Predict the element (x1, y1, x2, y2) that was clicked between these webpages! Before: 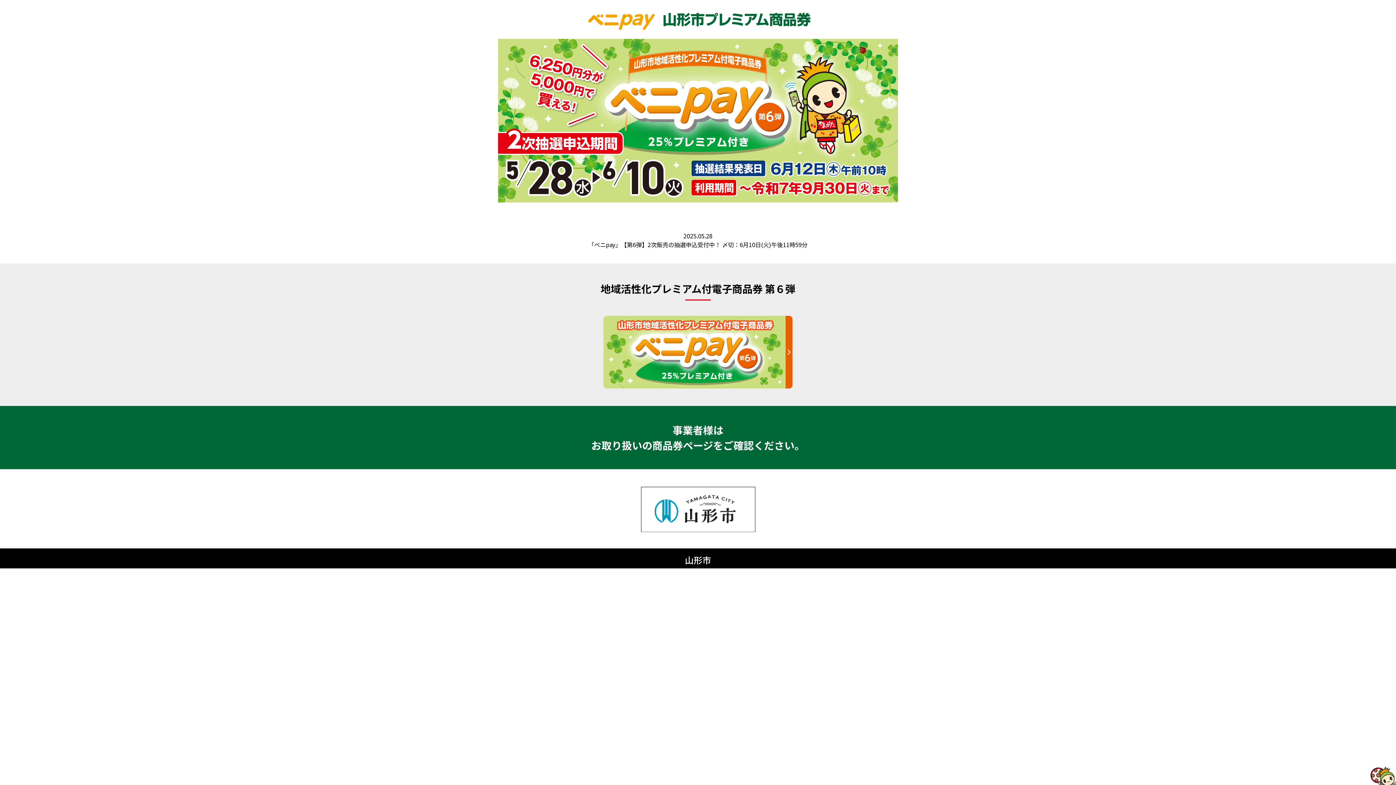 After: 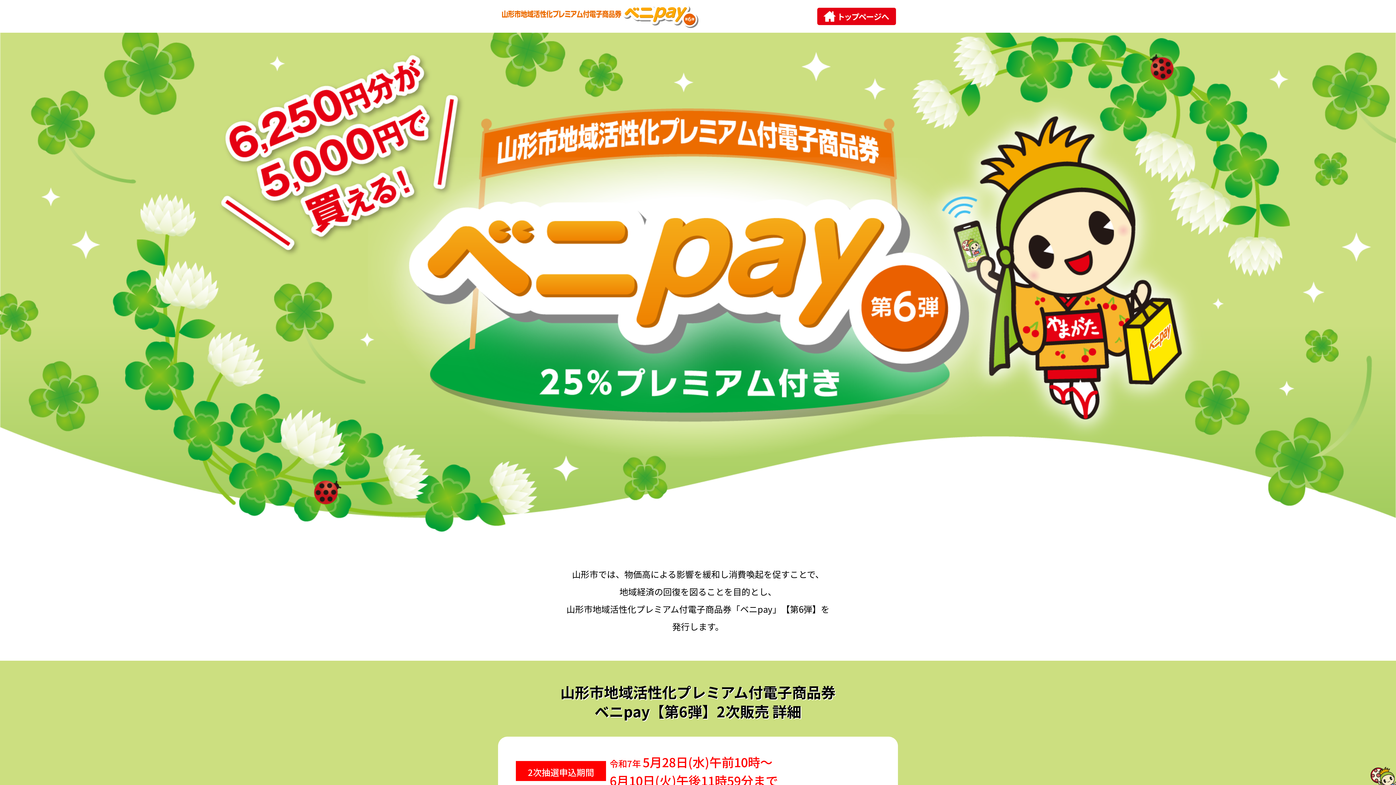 Action: bbox: (498, 38, 898, 202)